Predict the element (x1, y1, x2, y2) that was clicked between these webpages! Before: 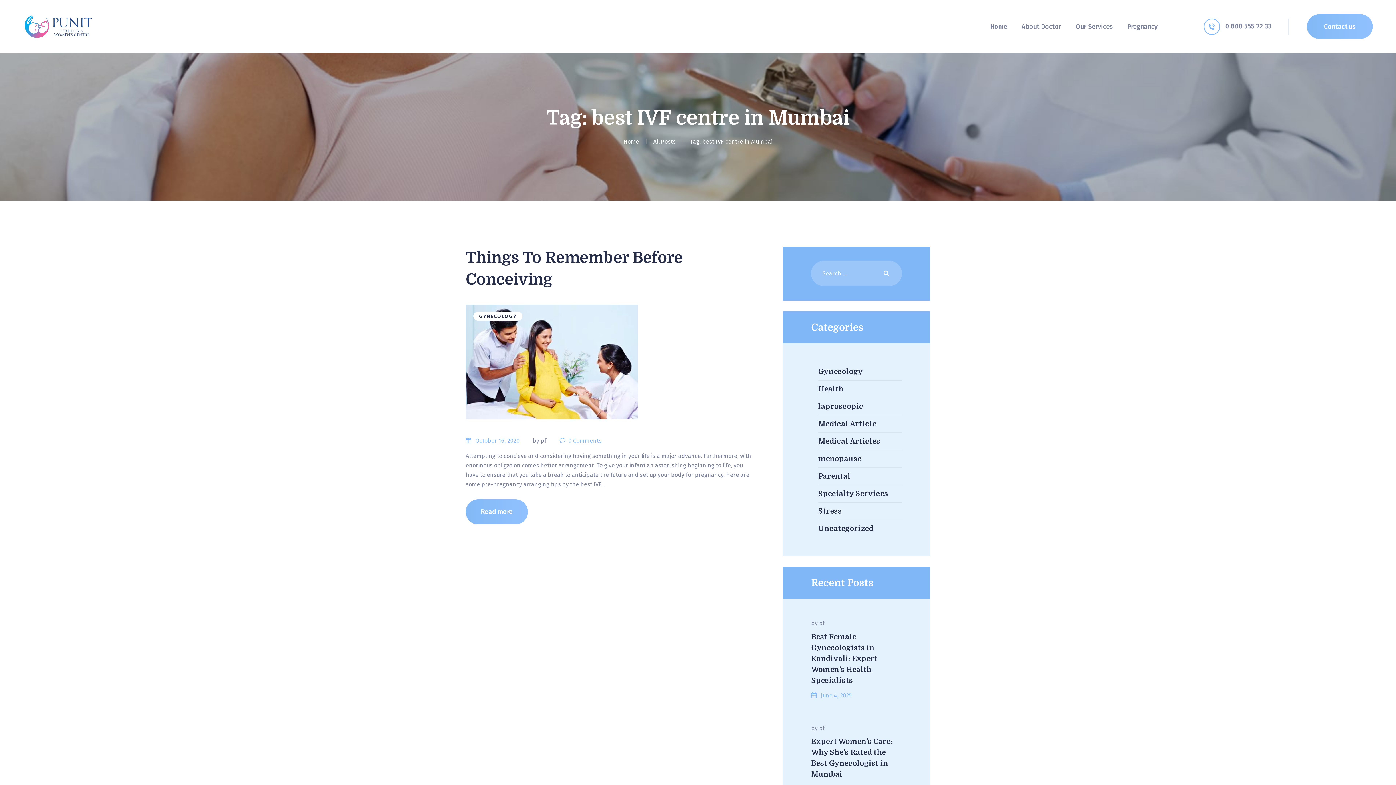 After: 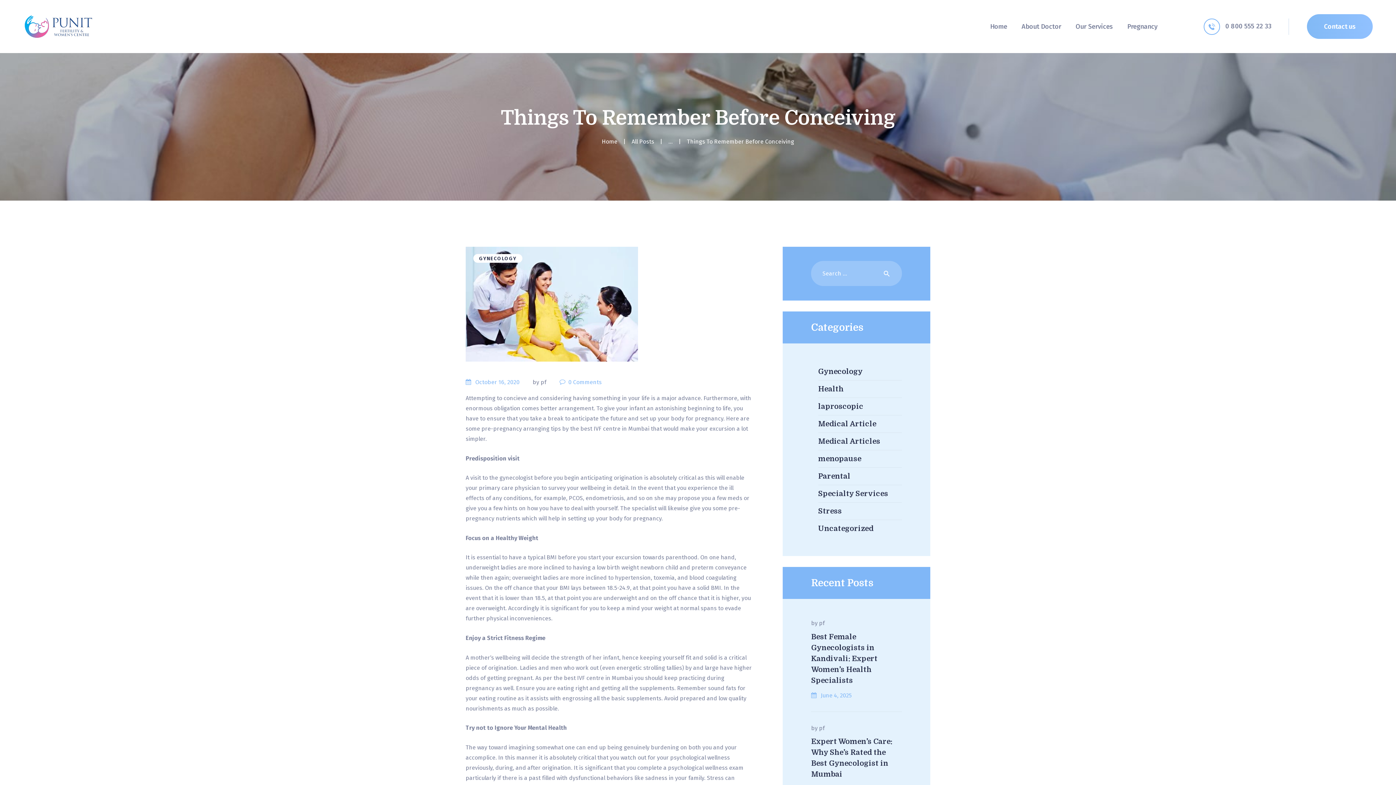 Action: label: Things To Remember Before Conceiving bbox: (465, 246, 752, 290)